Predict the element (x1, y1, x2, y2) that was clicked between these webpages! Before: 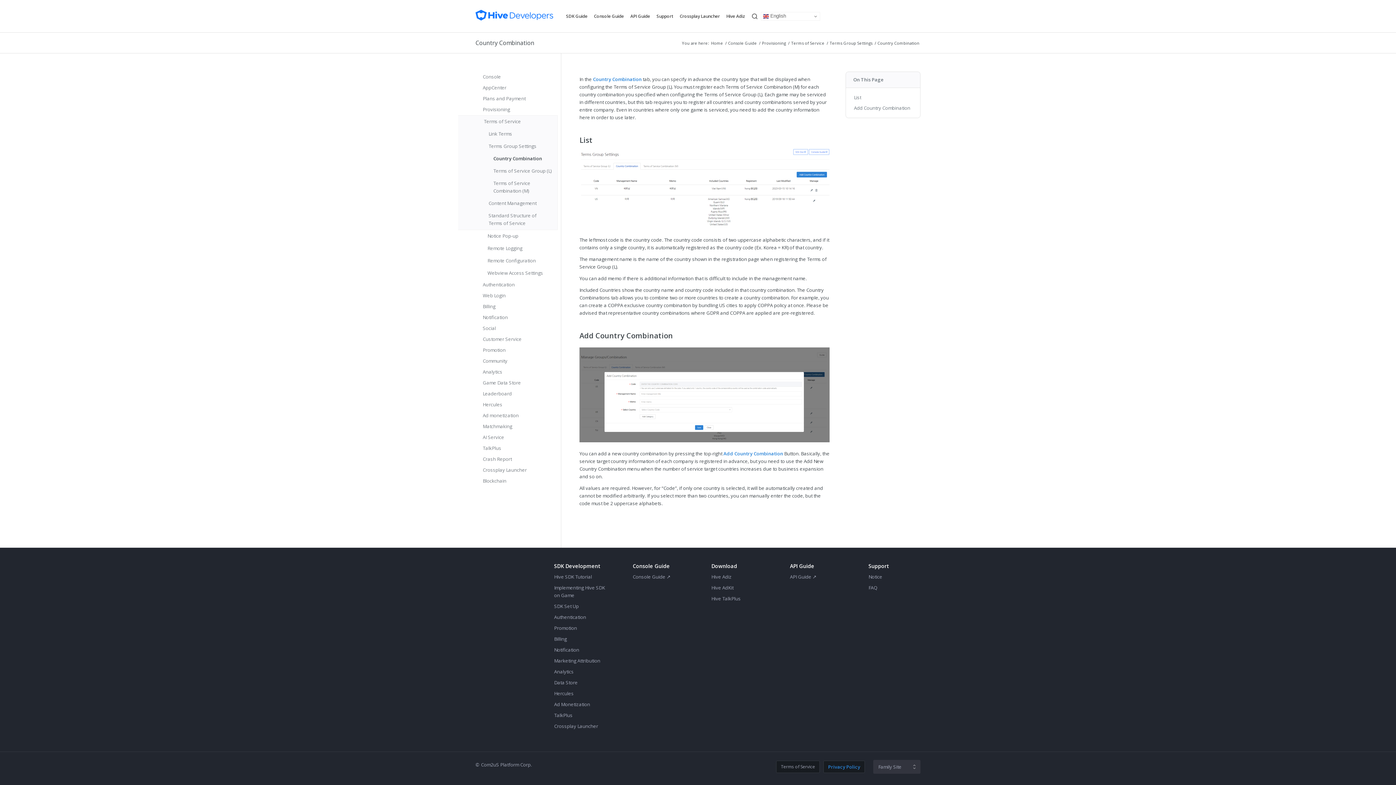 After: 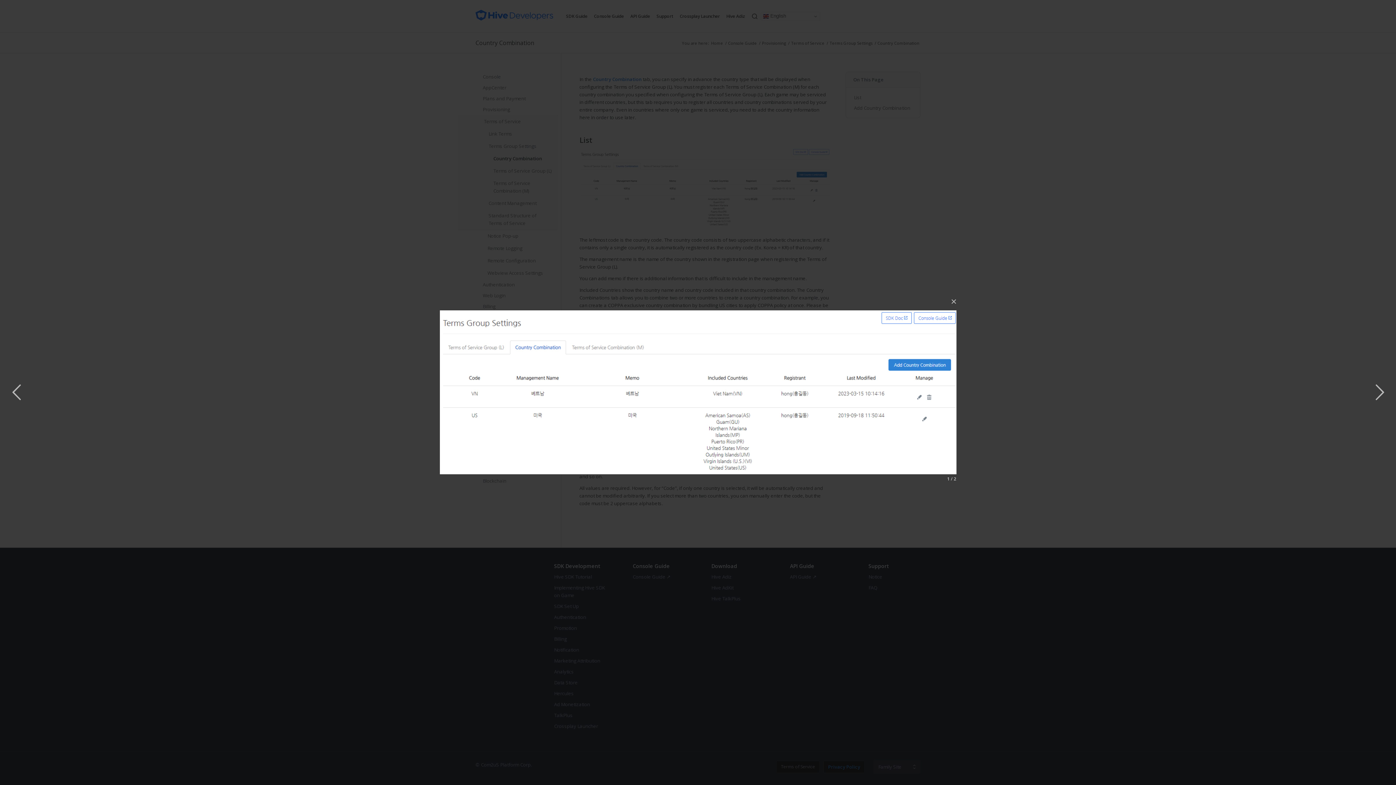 Action: bbox: (579, 148, 829, 229)